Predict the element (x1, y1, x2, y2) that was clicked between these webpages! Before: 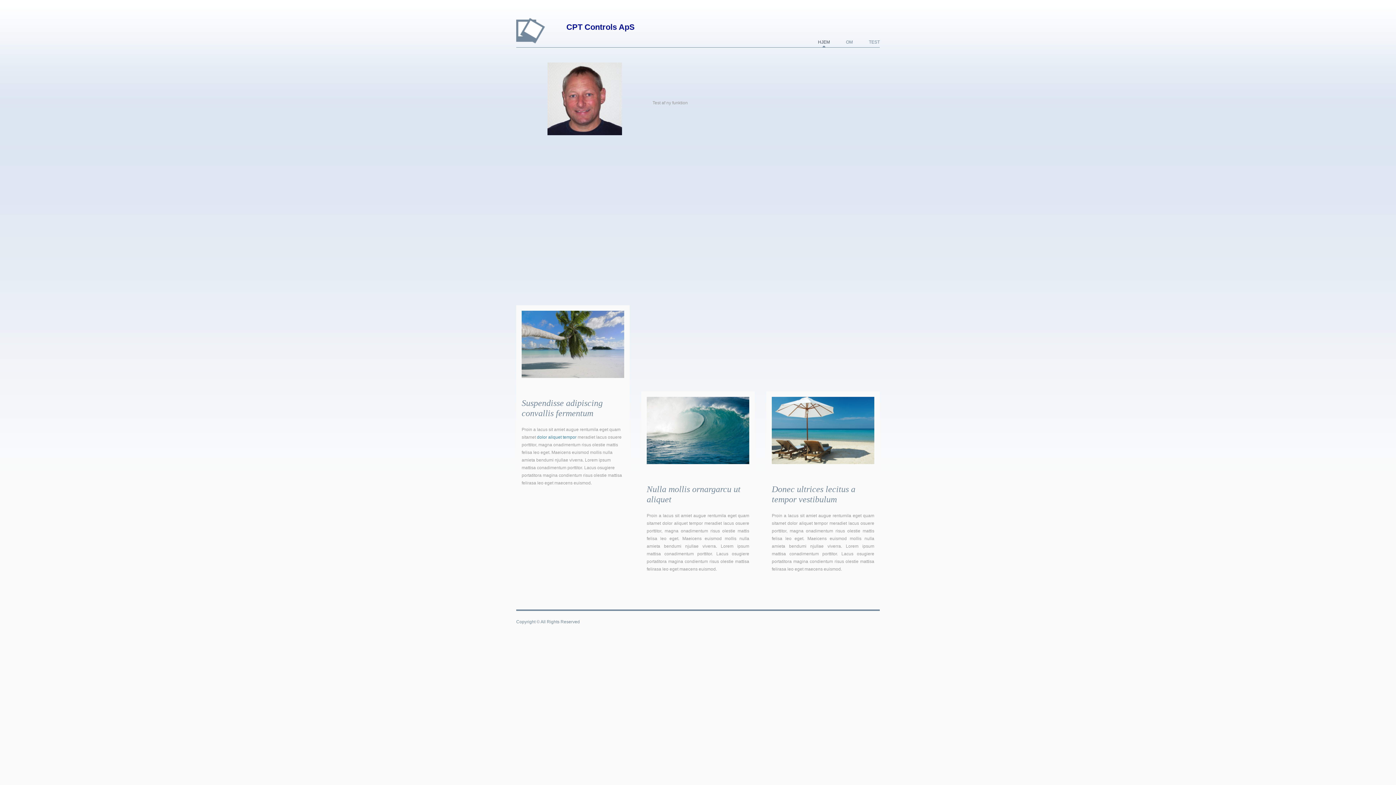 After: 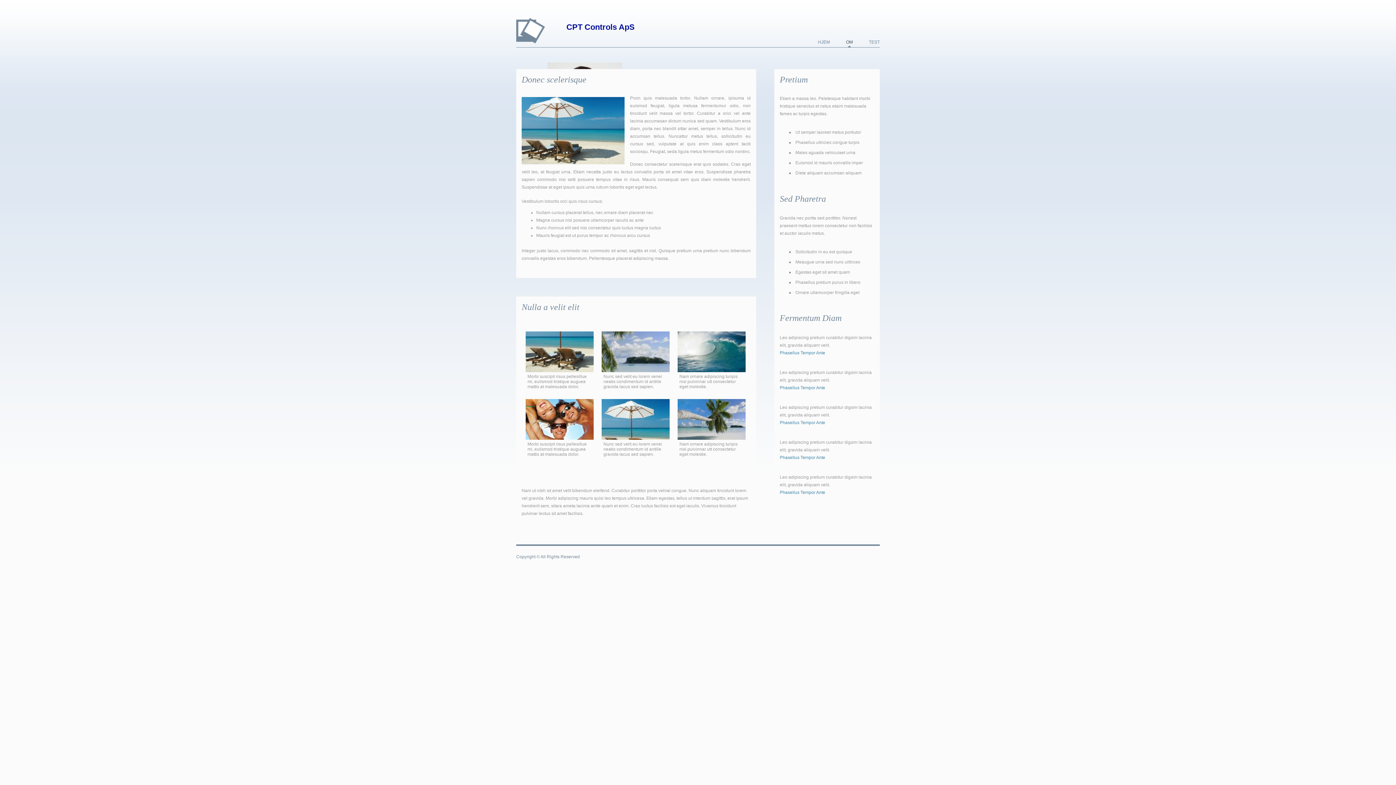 Action: label: OM bbox: (846, 39, 853, 47)